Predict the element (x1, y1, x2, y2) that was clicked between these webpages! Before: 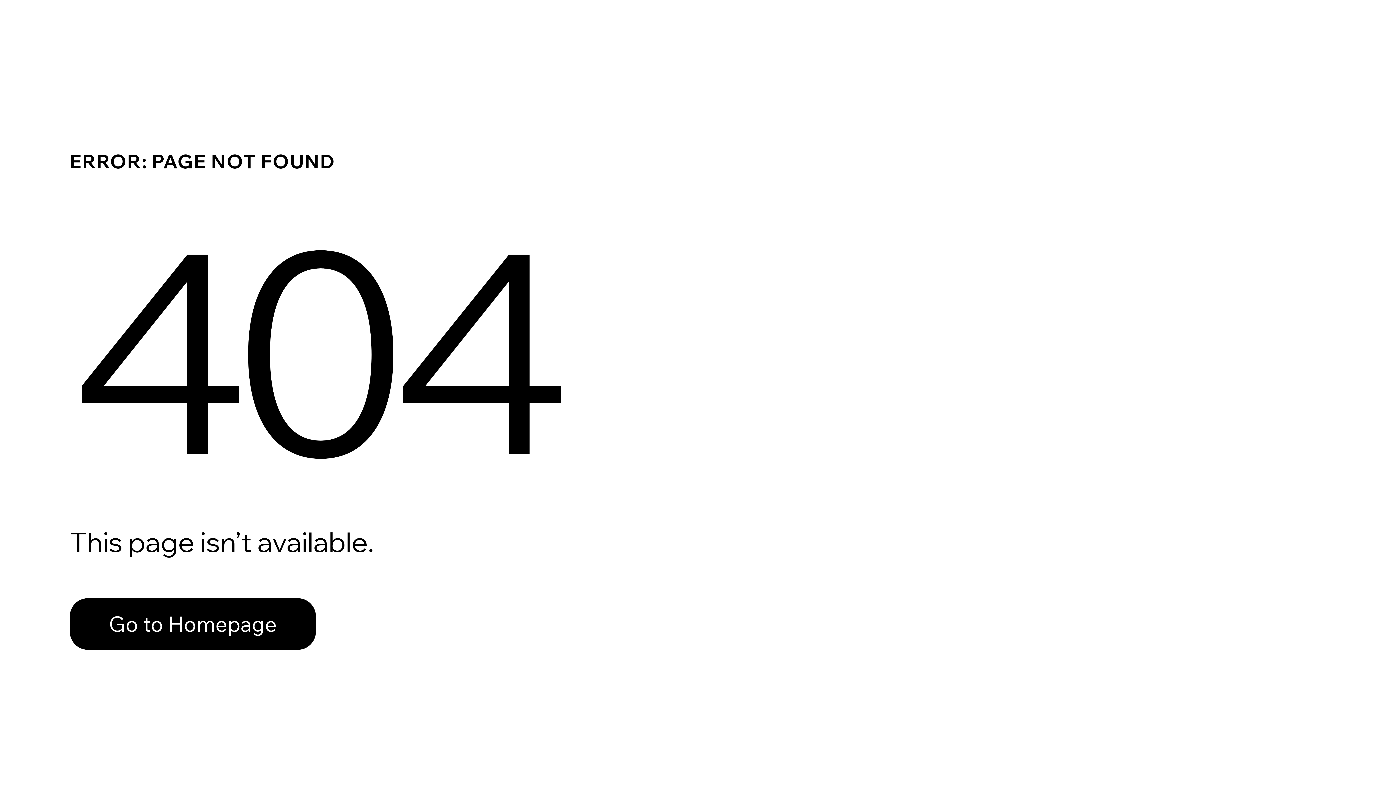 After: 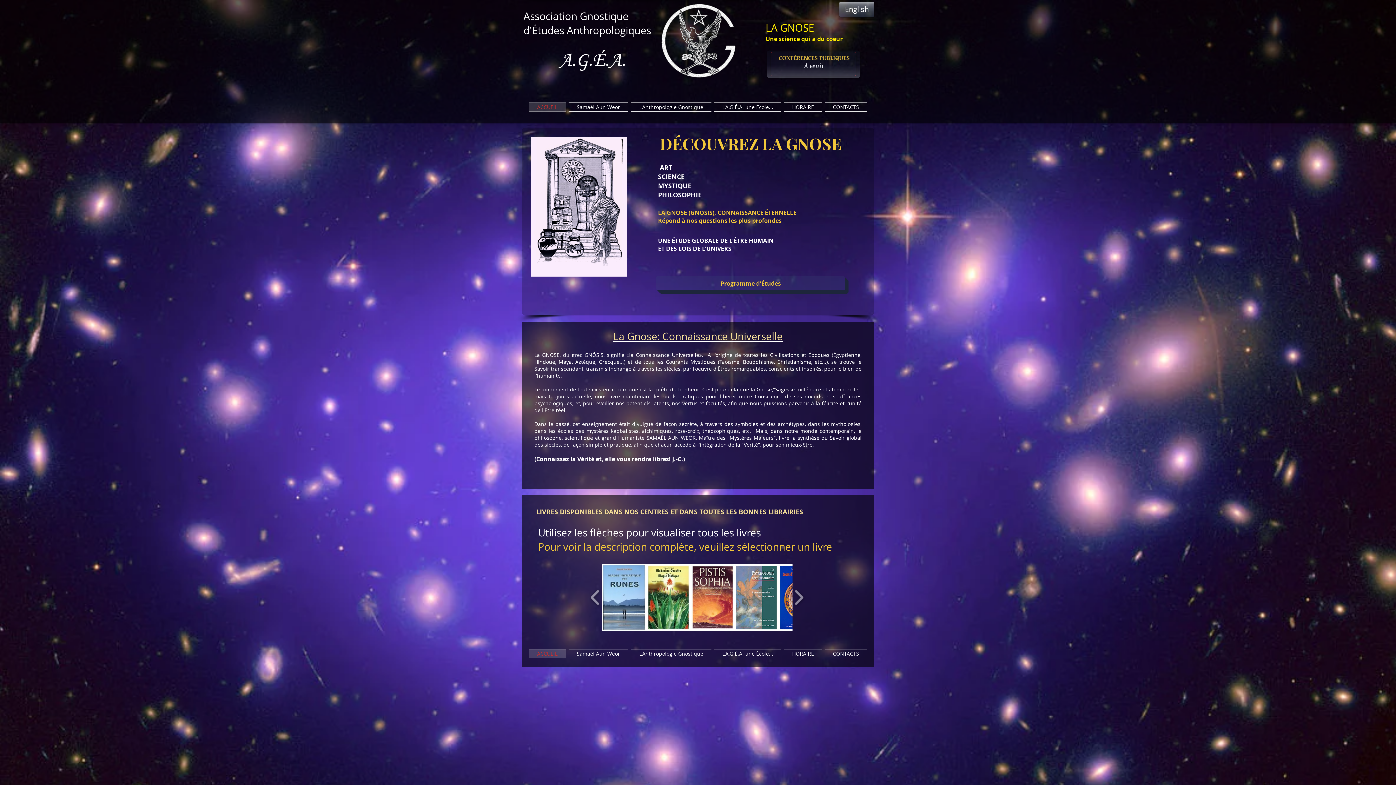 Action: bbox: (69, 582, 768, 659) label: Go to Homepage